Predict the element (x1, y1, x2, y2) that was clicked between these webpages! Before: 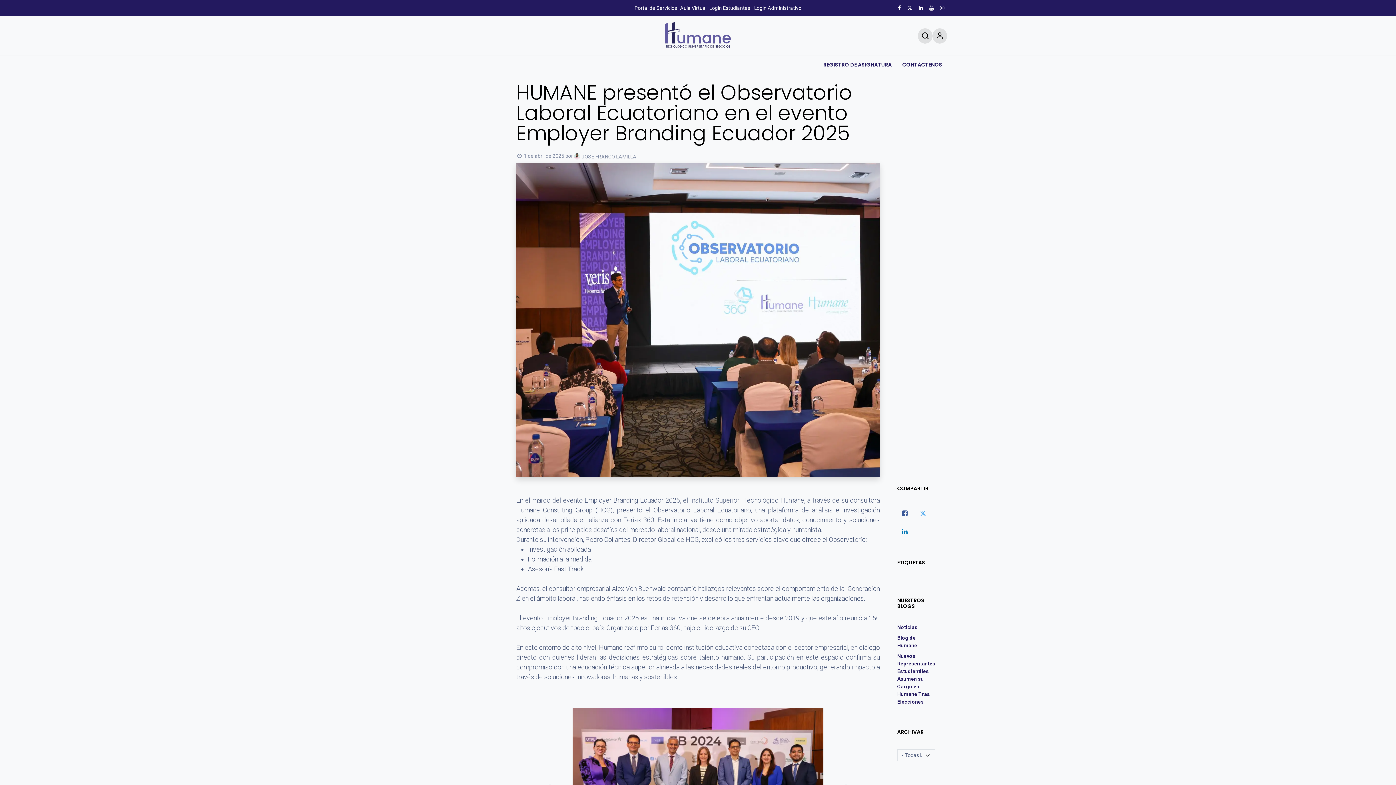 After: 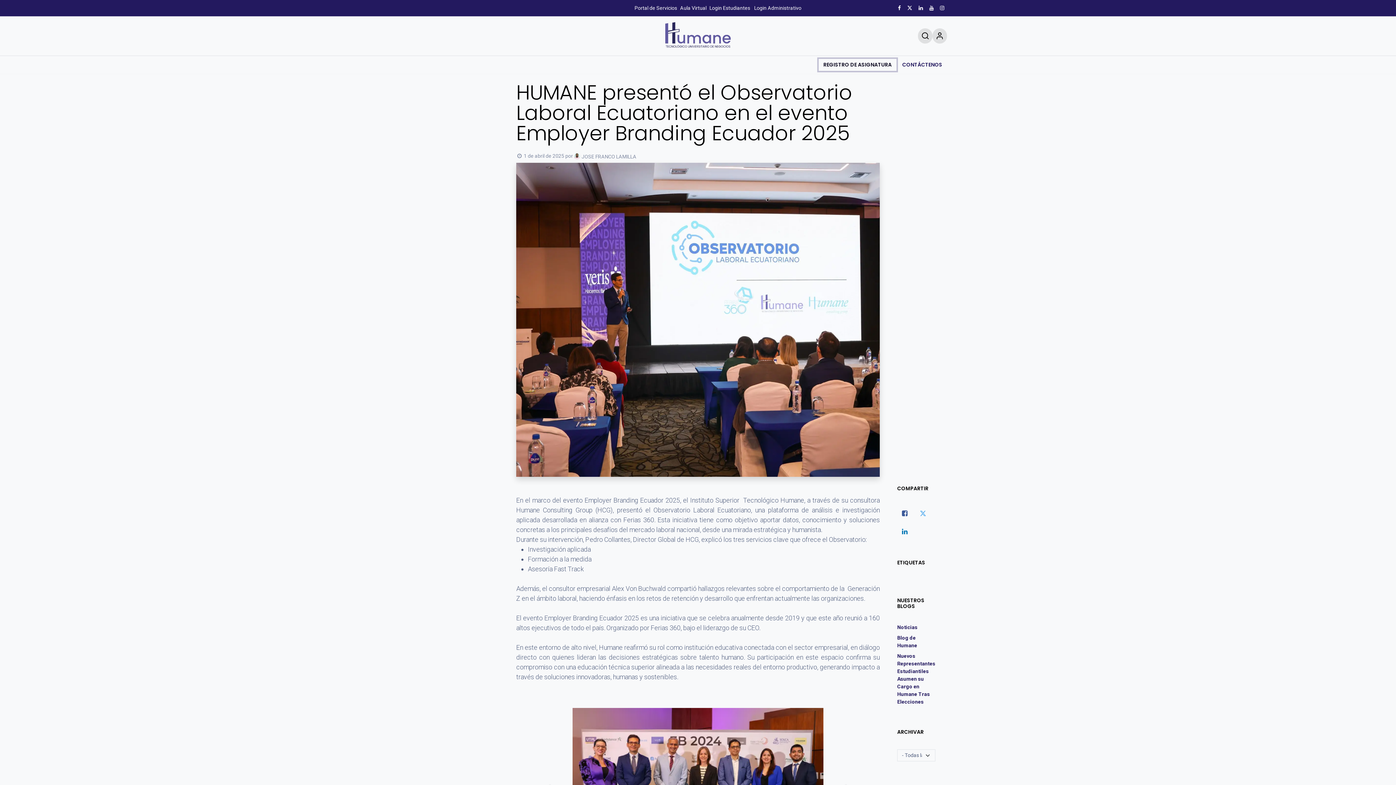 Action: bbox: (818, 59, 896, 71) label: REGISTRO DE ASIGNATURA